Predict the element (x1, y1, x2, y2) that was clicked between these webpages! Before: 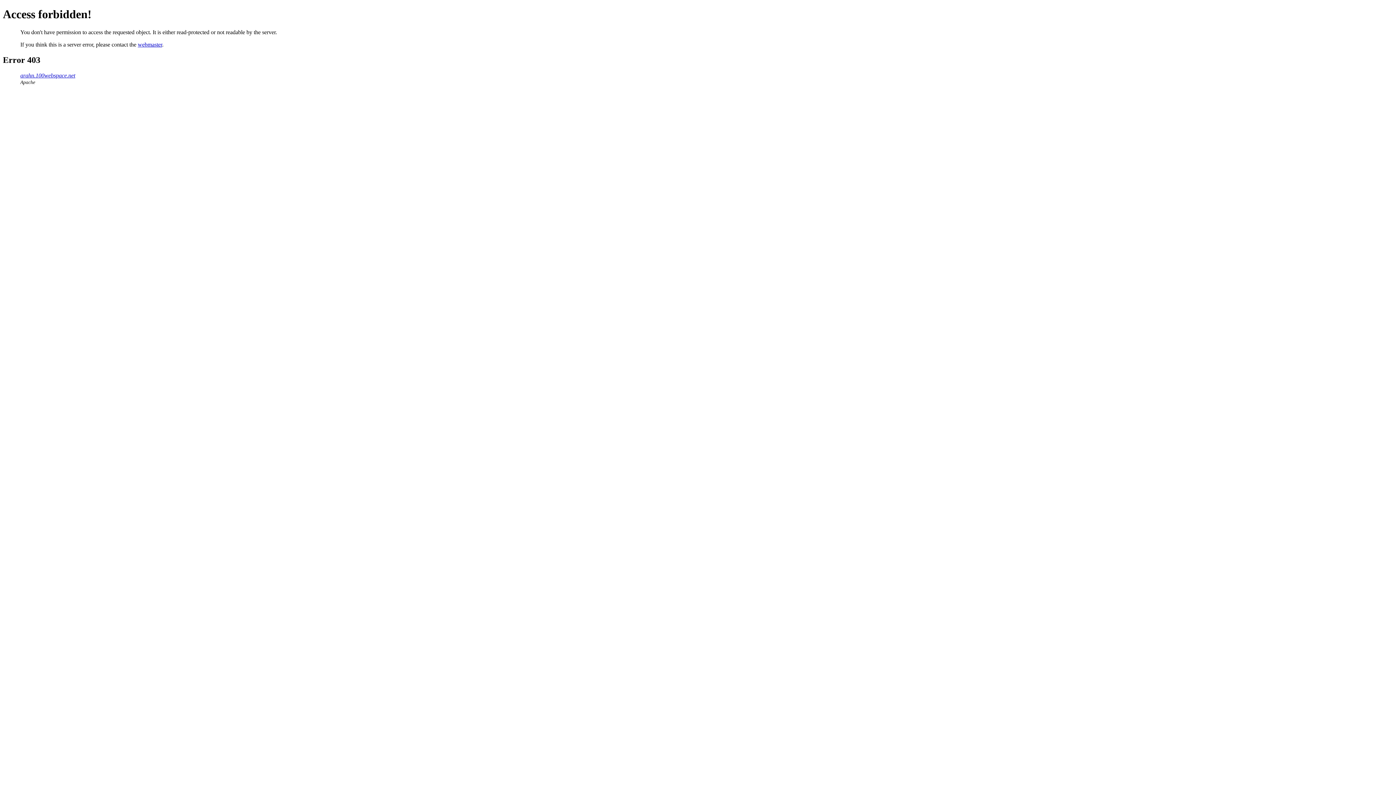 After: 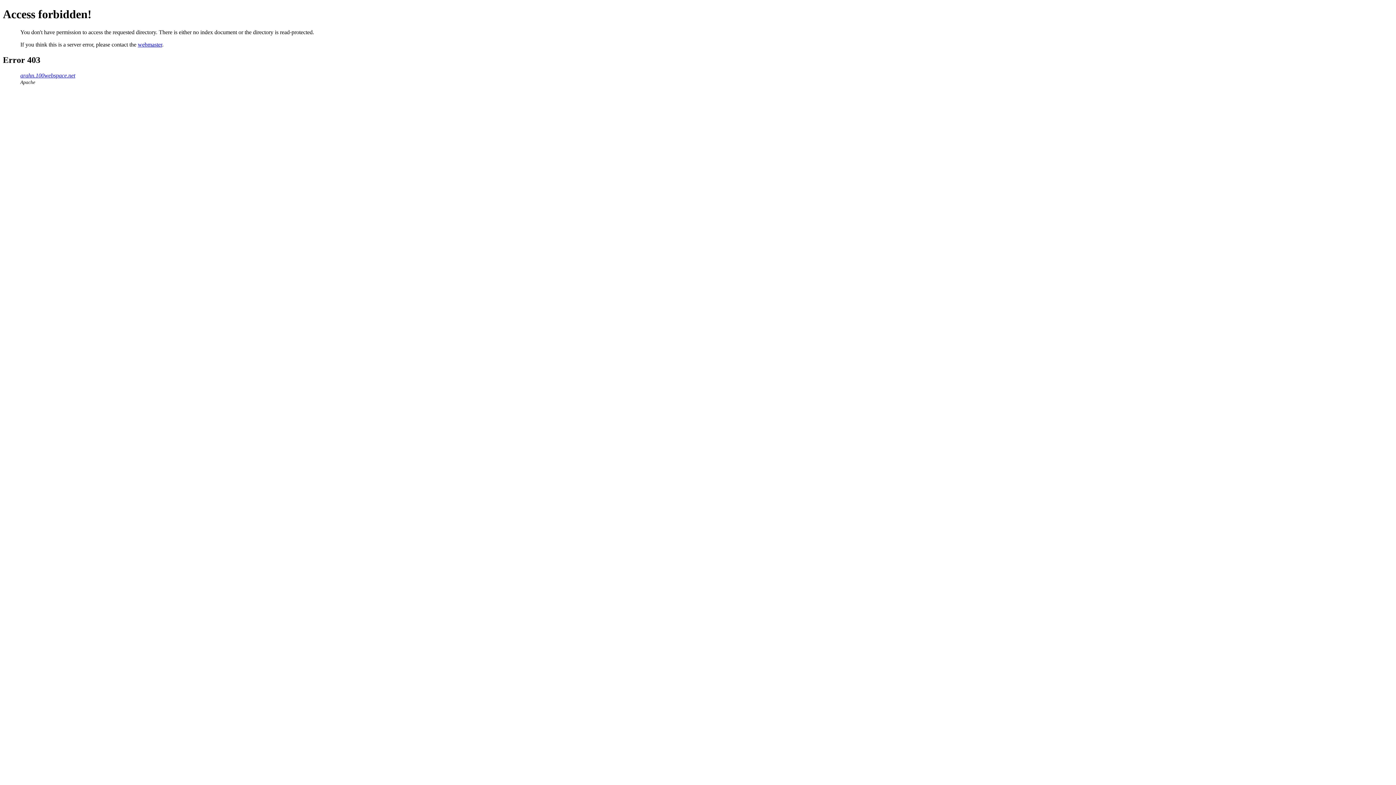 Action: label: arahn.100webspace.net bbox: (20, 72, 75, 78)